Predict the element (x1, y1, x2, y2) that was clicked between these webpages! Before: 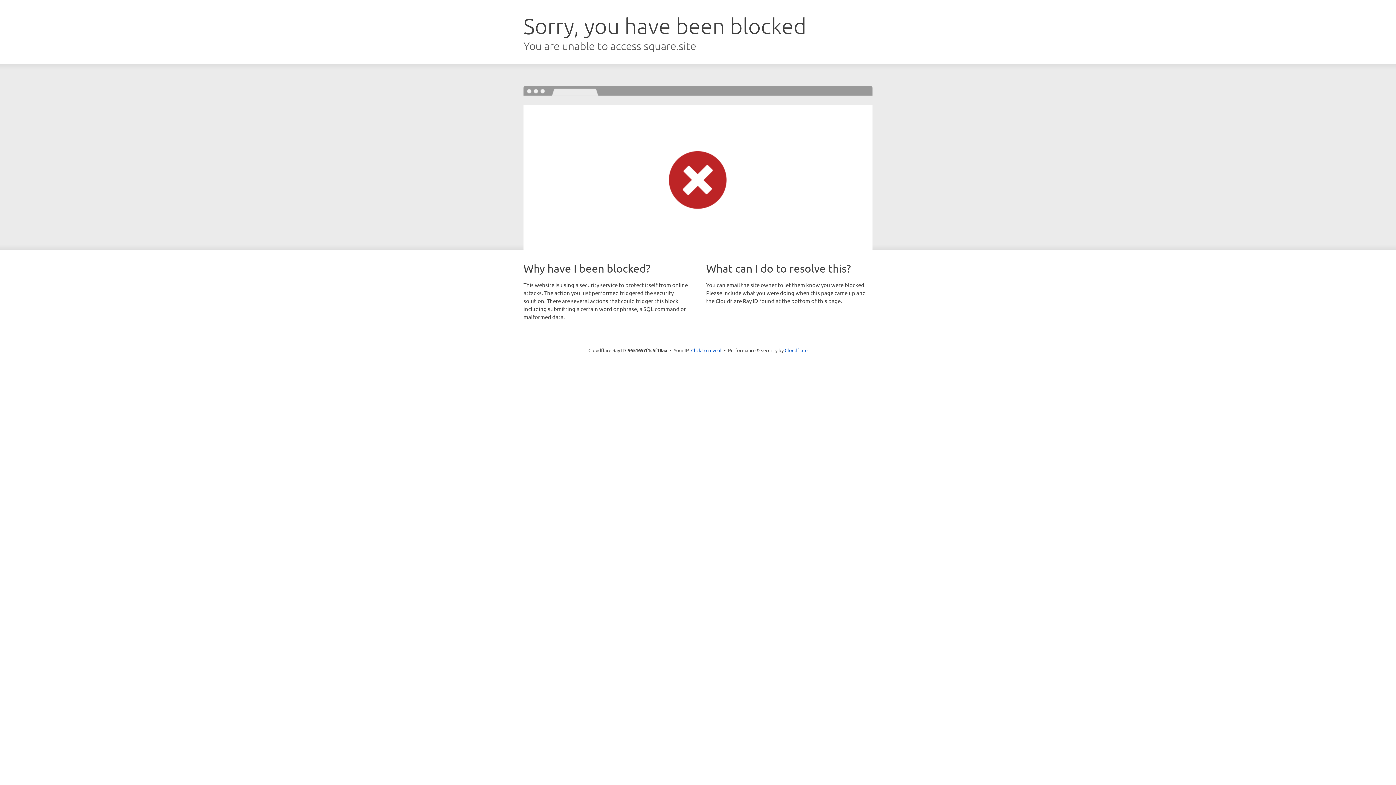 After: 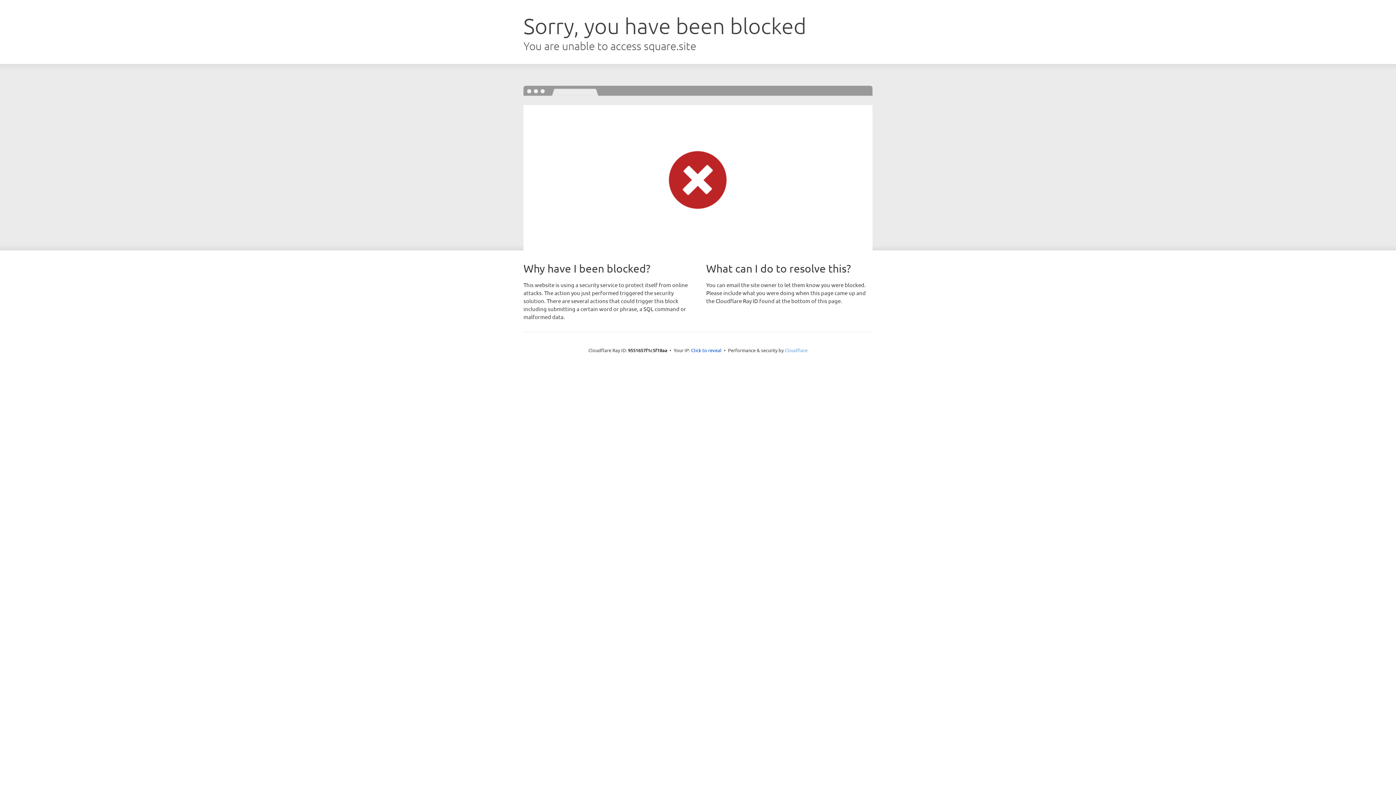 Action: bbox: (784, 347, 807, 353) label: Cloudflare